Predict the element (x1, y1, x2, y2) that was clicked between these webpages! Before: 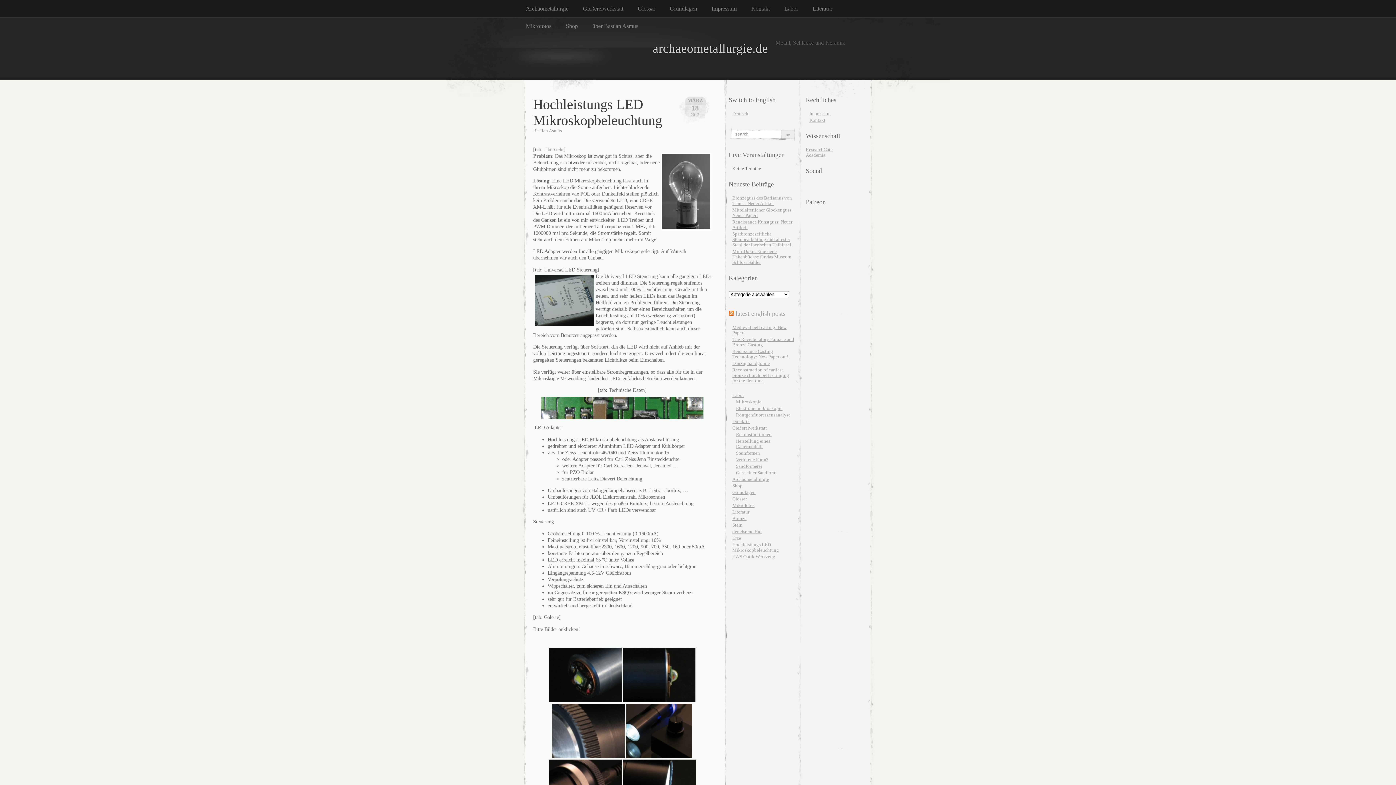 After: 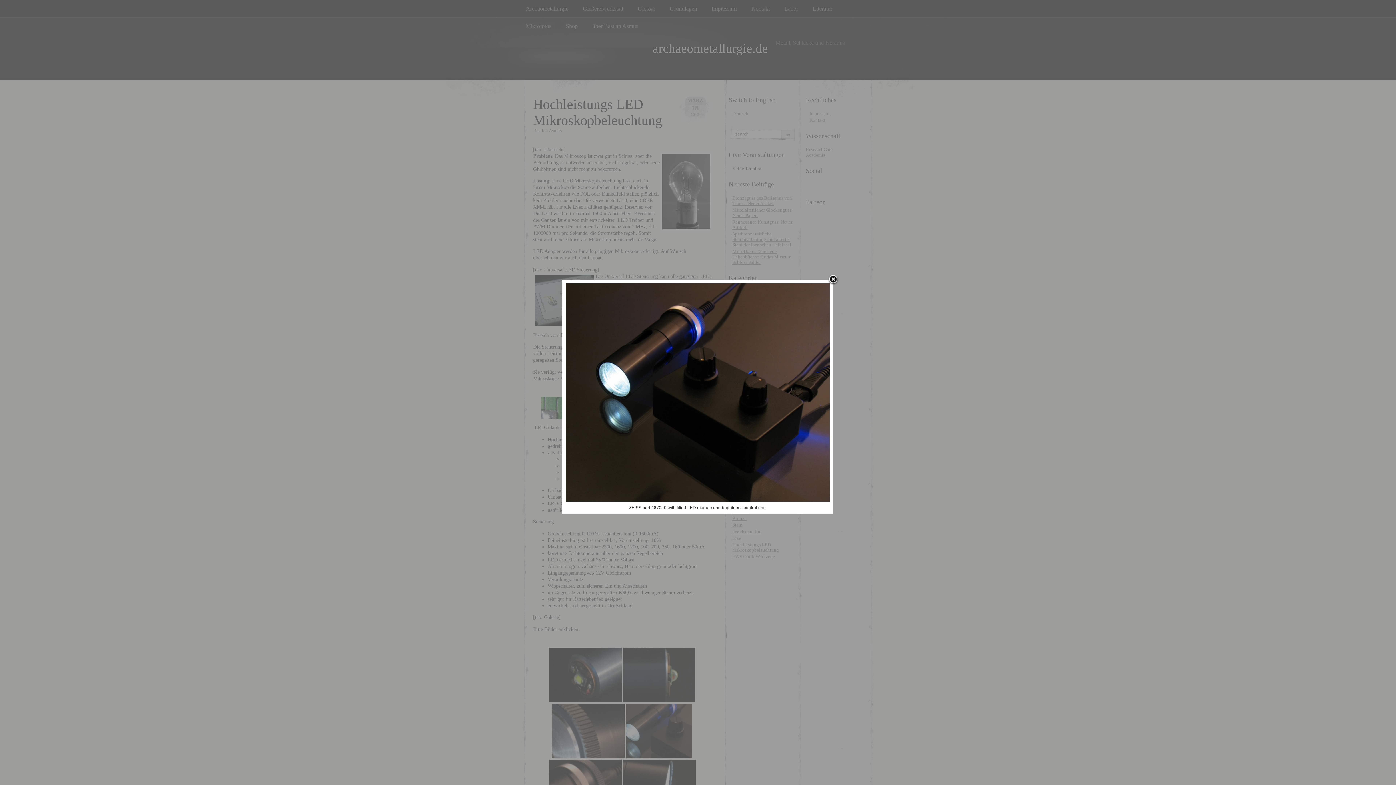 Action: bbox: (626, 703, 692, 758)